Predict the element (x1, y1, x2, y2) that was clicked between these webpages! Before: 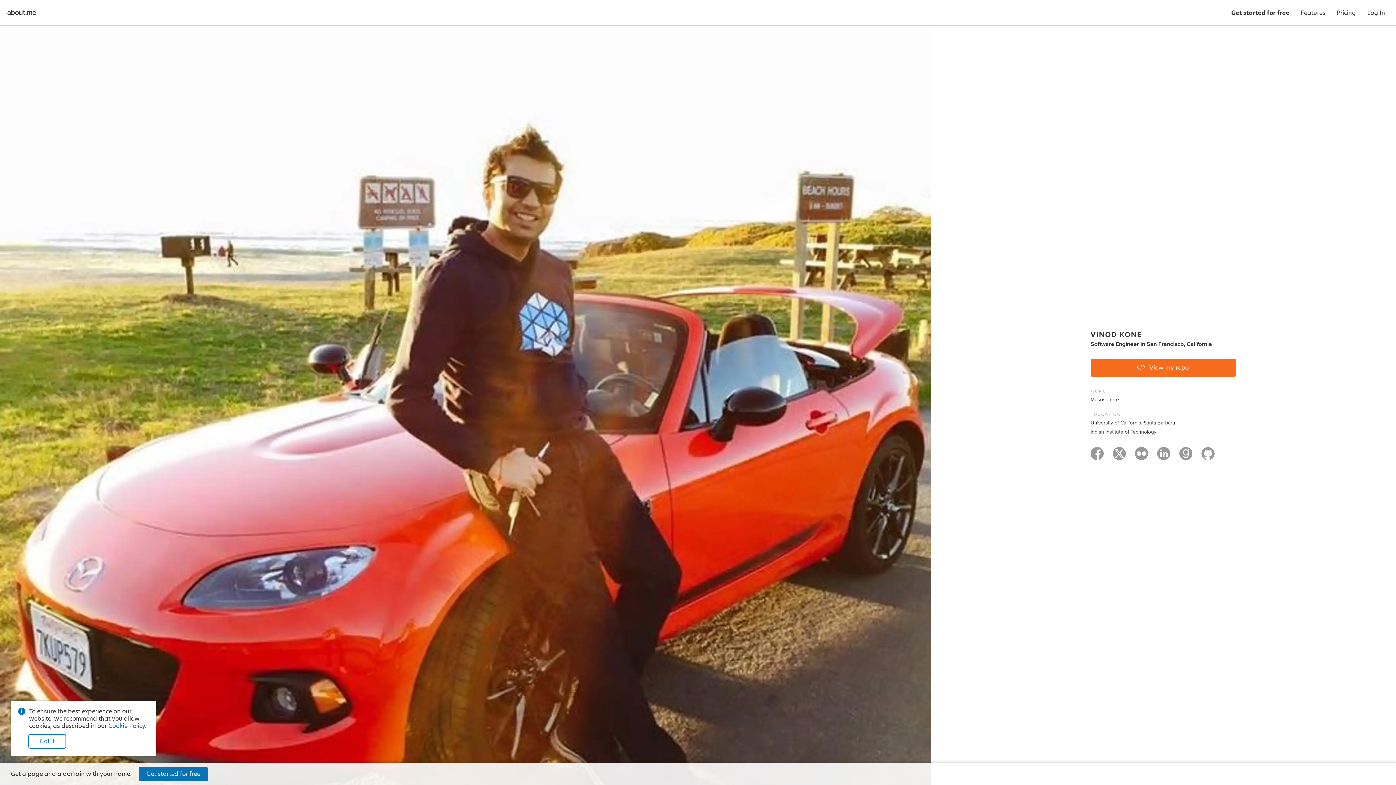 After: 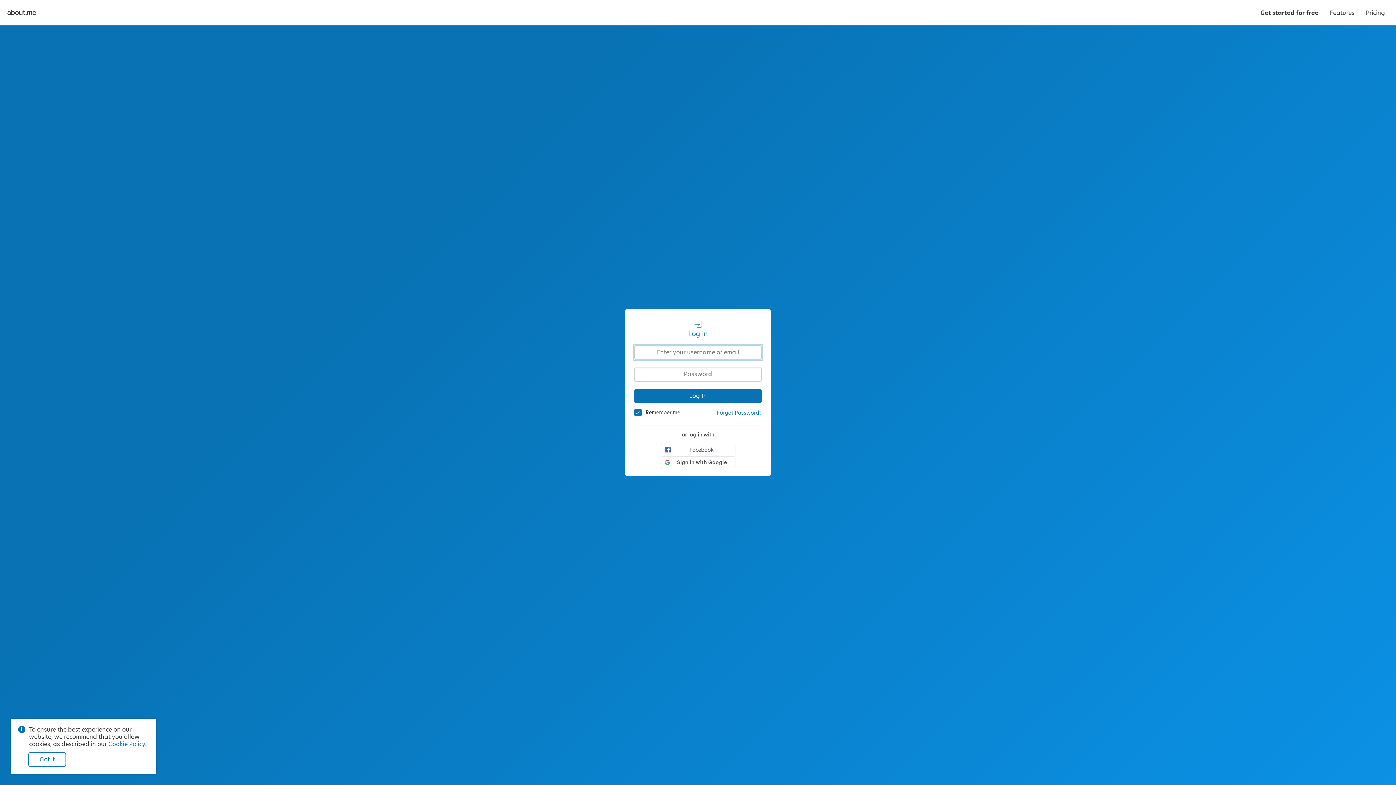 Action: label: Log In bbox: (1362, 0, 1390, 25)